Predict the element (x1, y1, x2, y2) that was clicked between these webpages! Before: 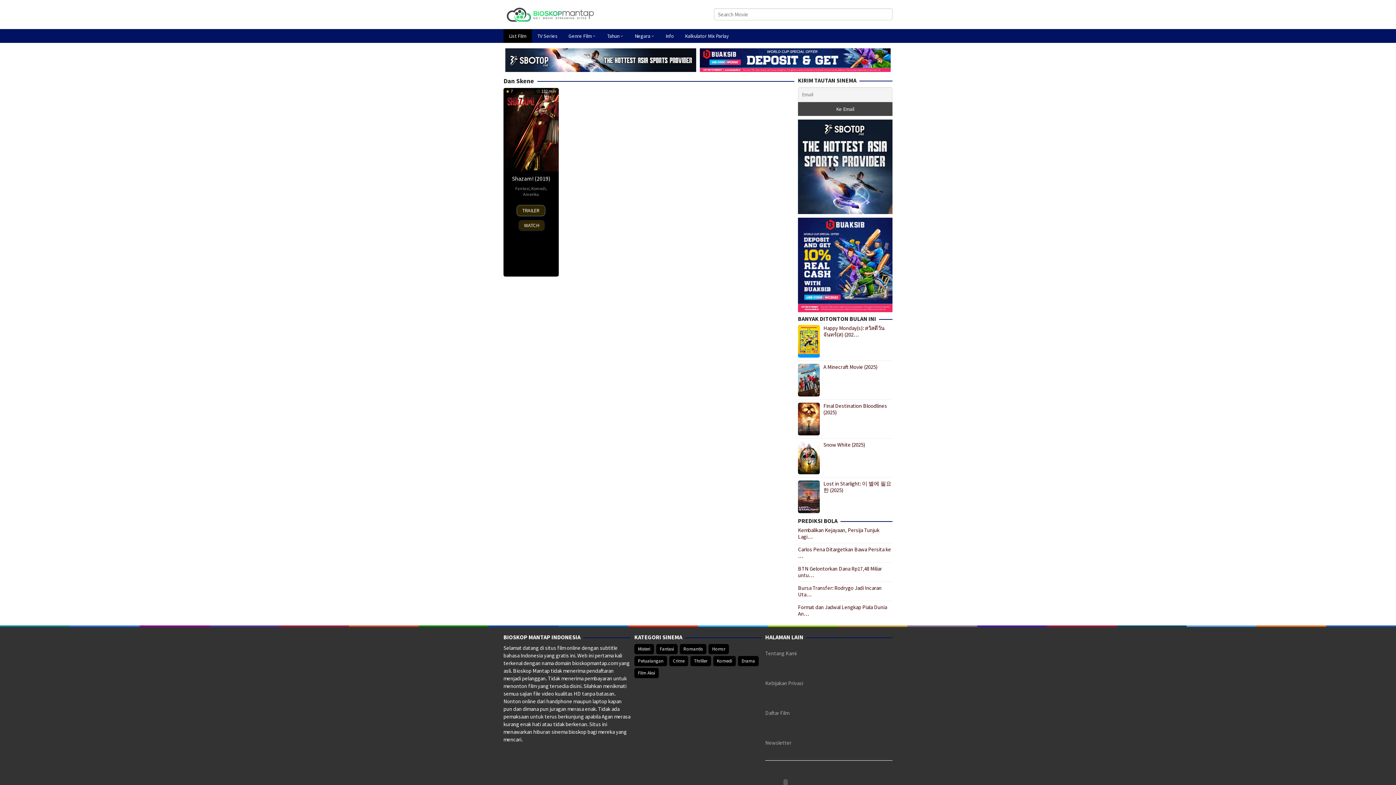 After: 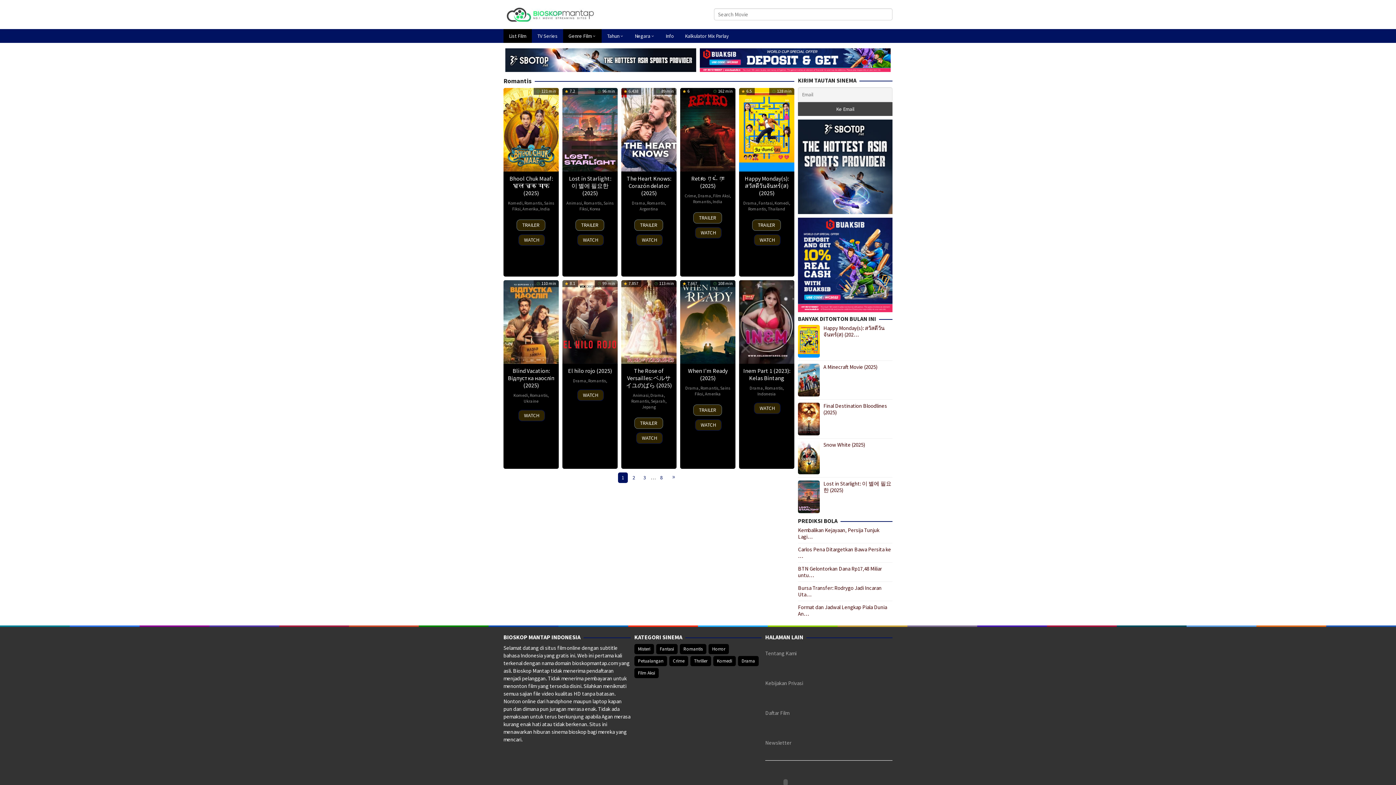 Action: bbox: (680, 644, 706, 654) label: Romantis (78 items)